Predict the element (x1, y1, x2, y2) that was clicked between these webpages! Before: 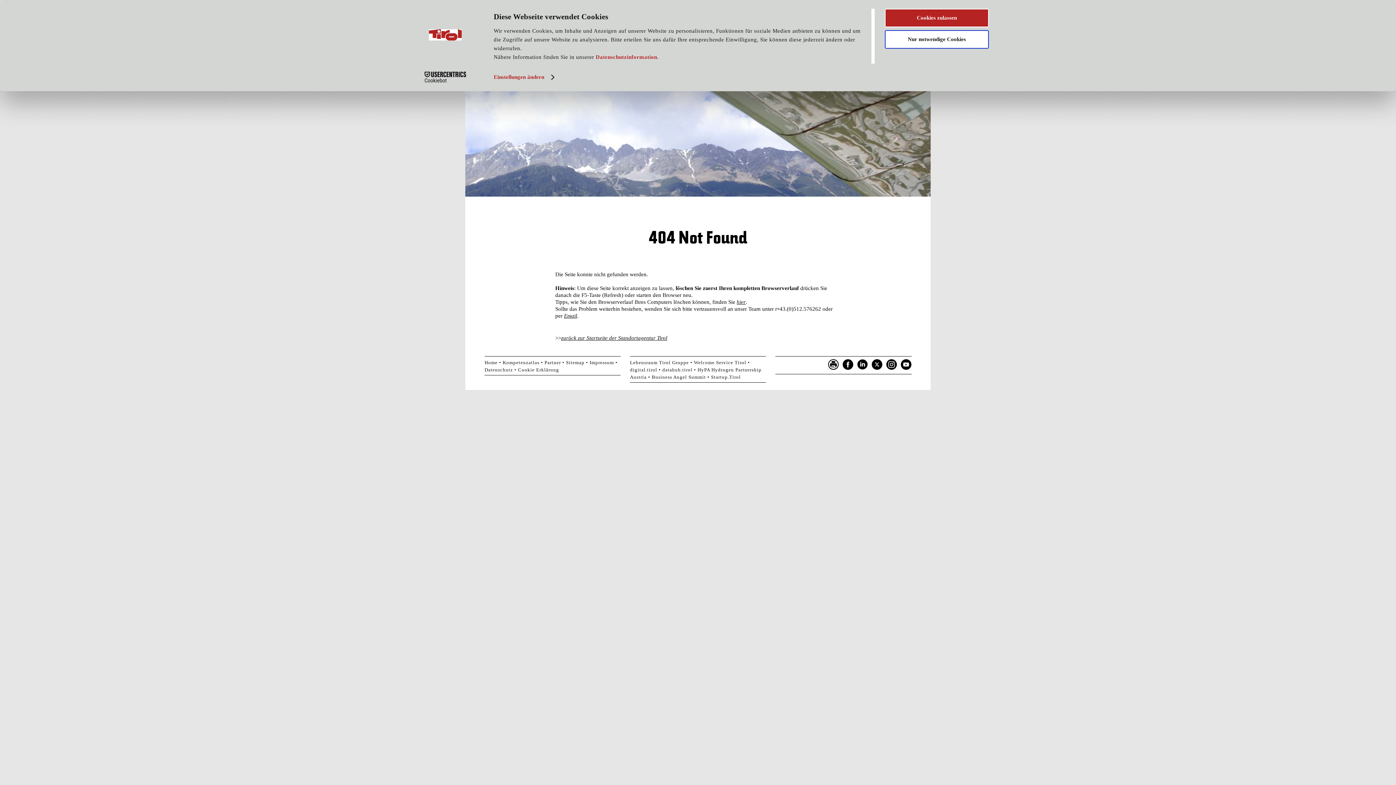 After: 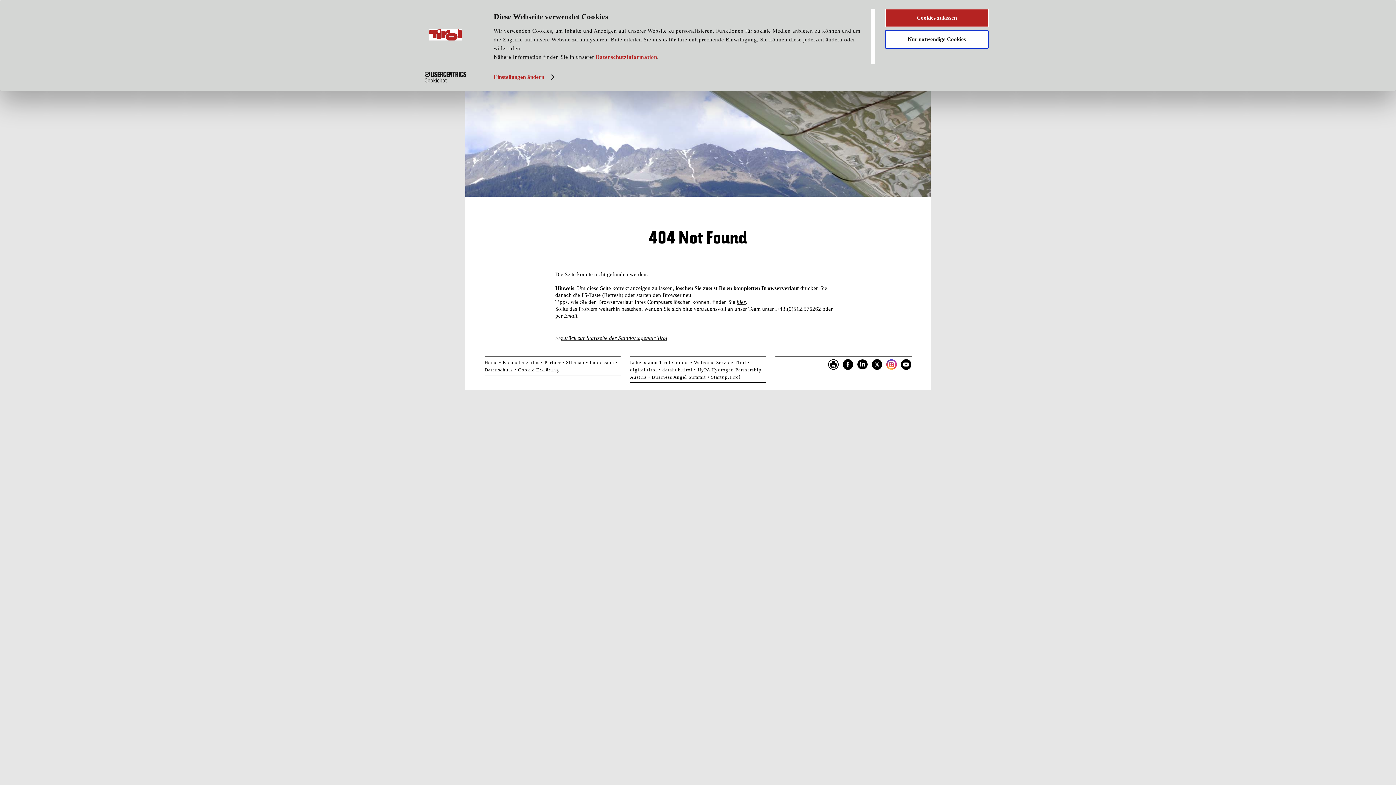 Action: label: Instagram bbox: (886, 359, 897, 370)